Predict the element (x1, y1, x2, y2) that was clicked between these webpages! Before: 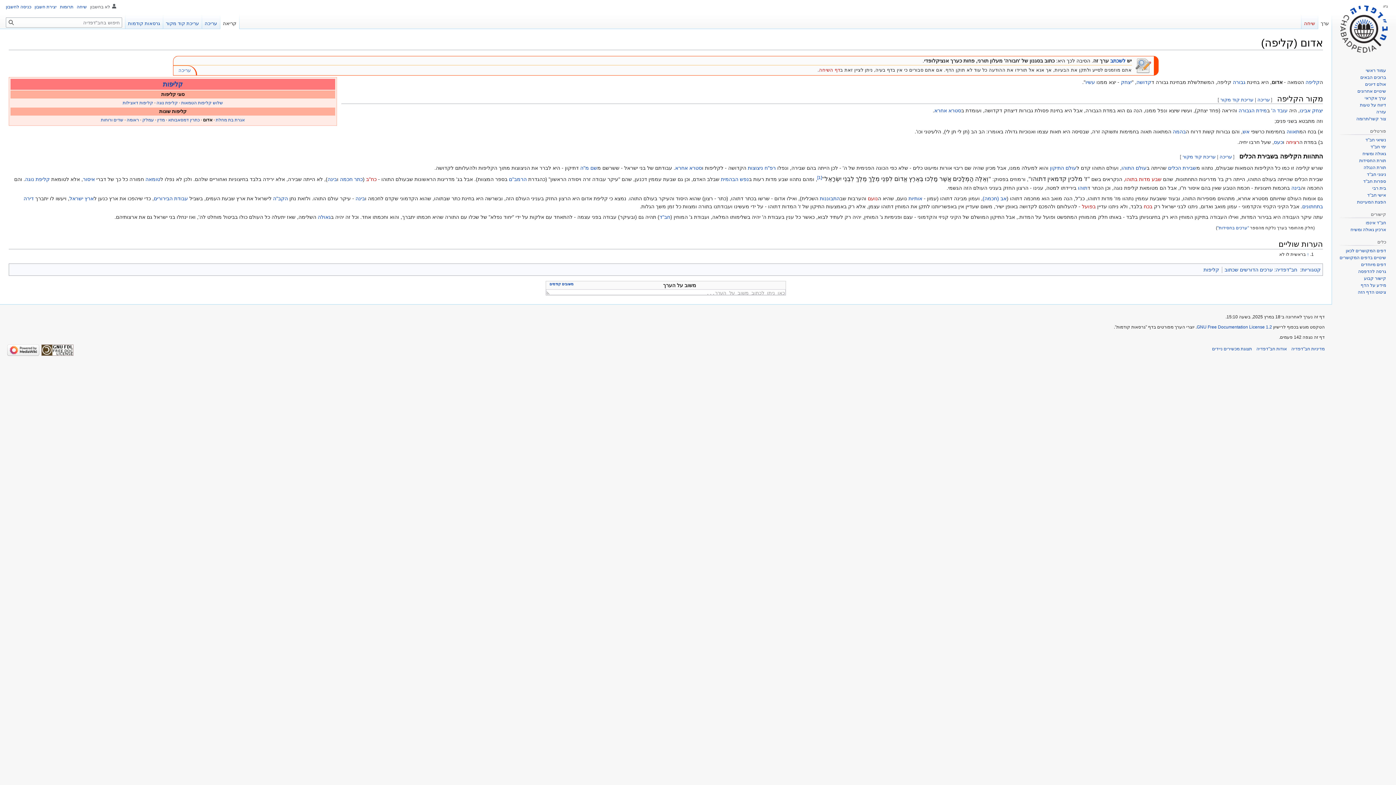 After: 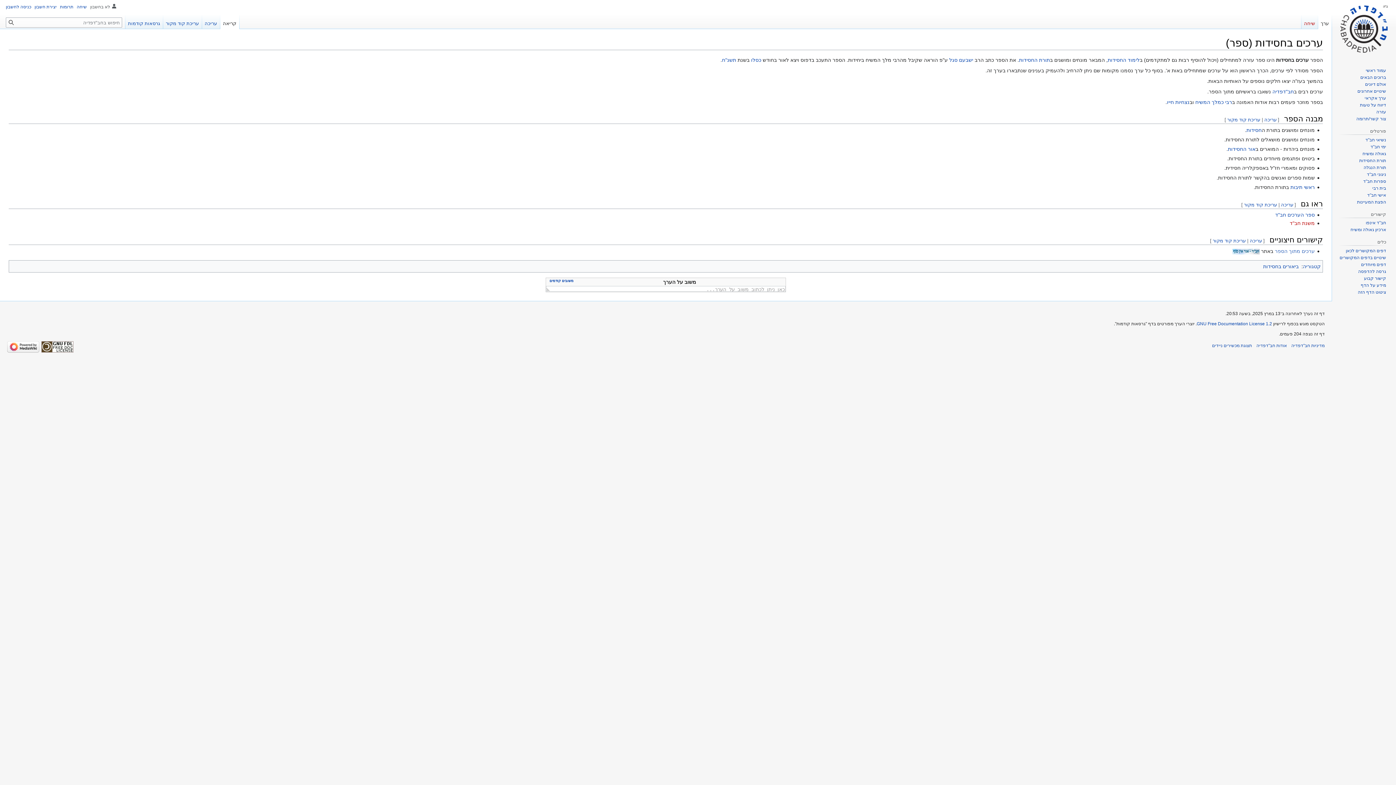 Action: label: "ערכים בחסידות" bbox: (1217, 225, 1249, 230)